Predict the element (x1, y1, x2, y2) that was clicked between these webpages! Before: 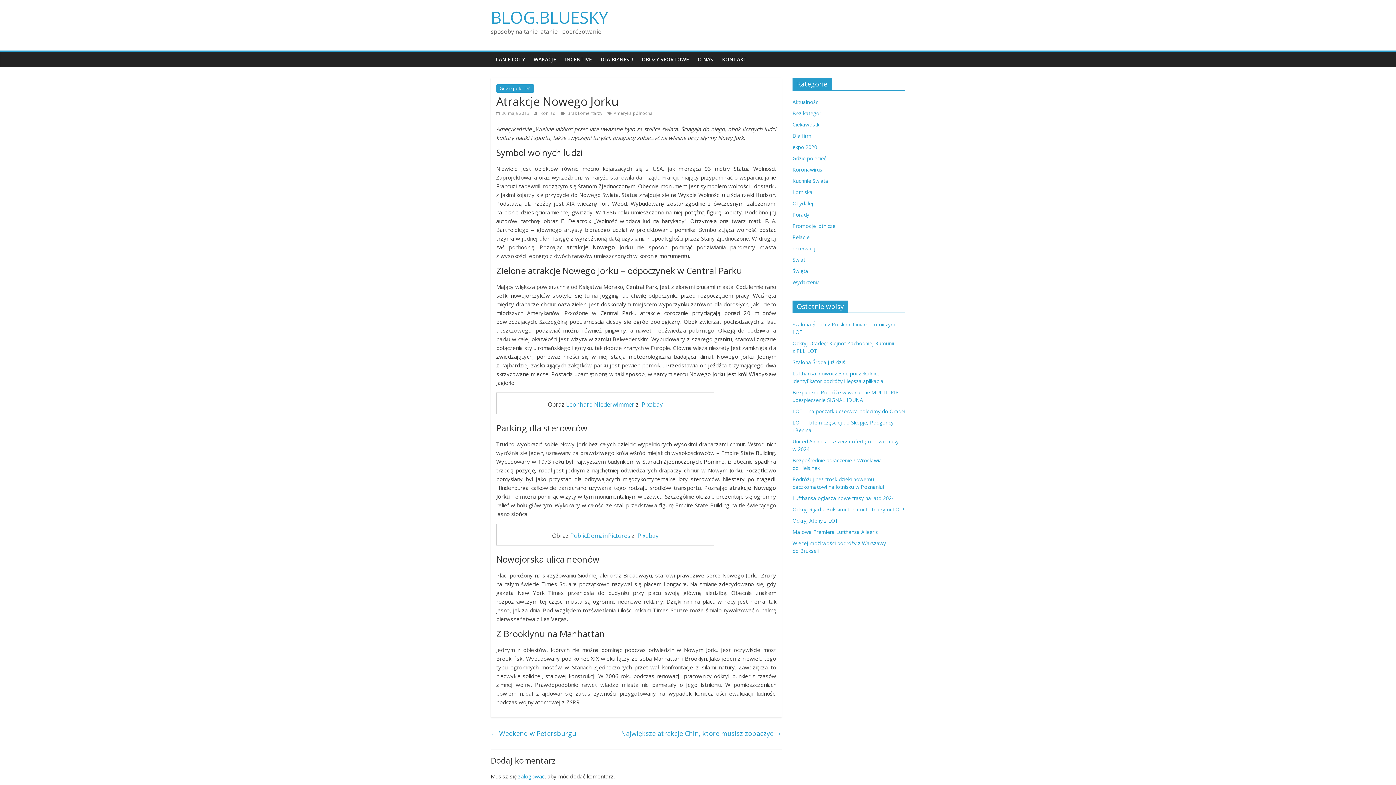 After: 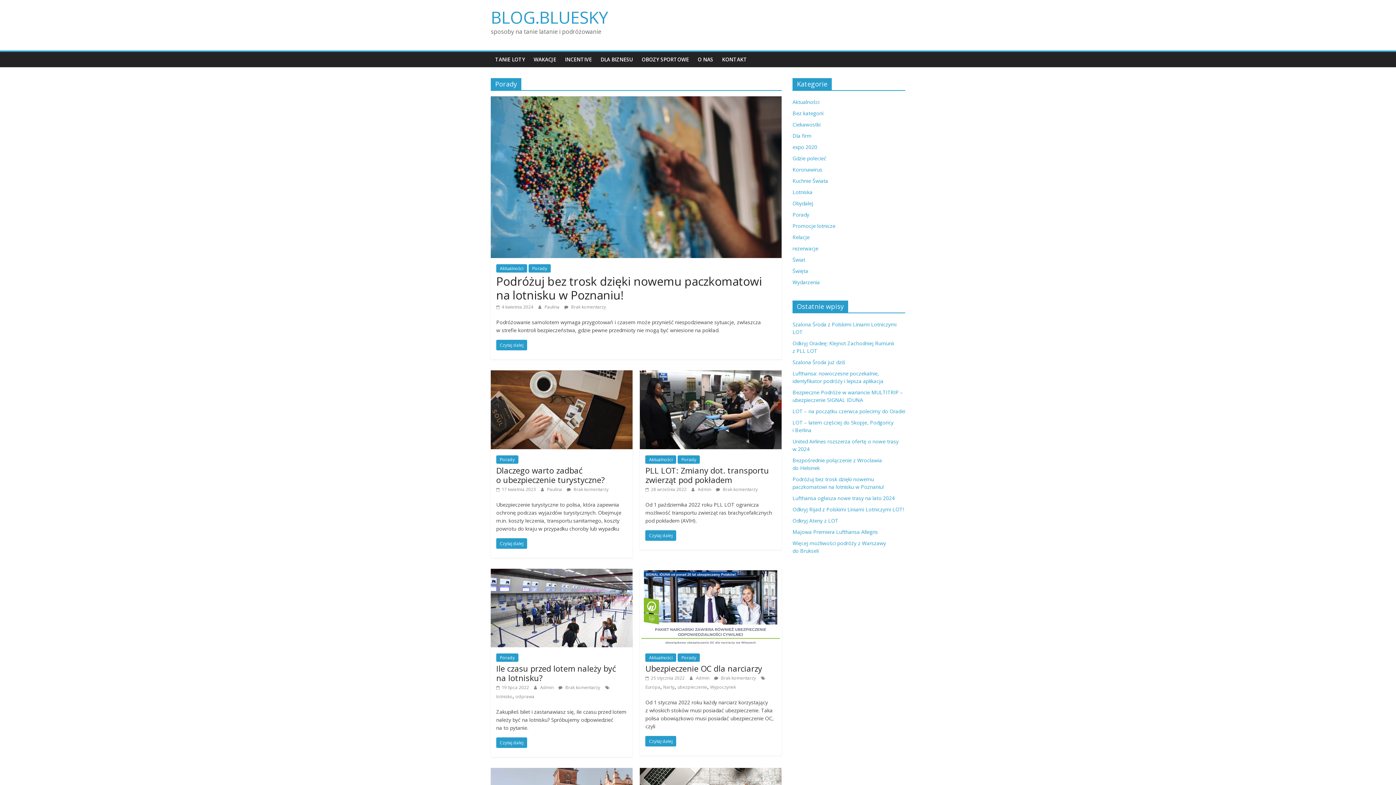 Action: label: Porady bbox: (792, 211, 809, 218)